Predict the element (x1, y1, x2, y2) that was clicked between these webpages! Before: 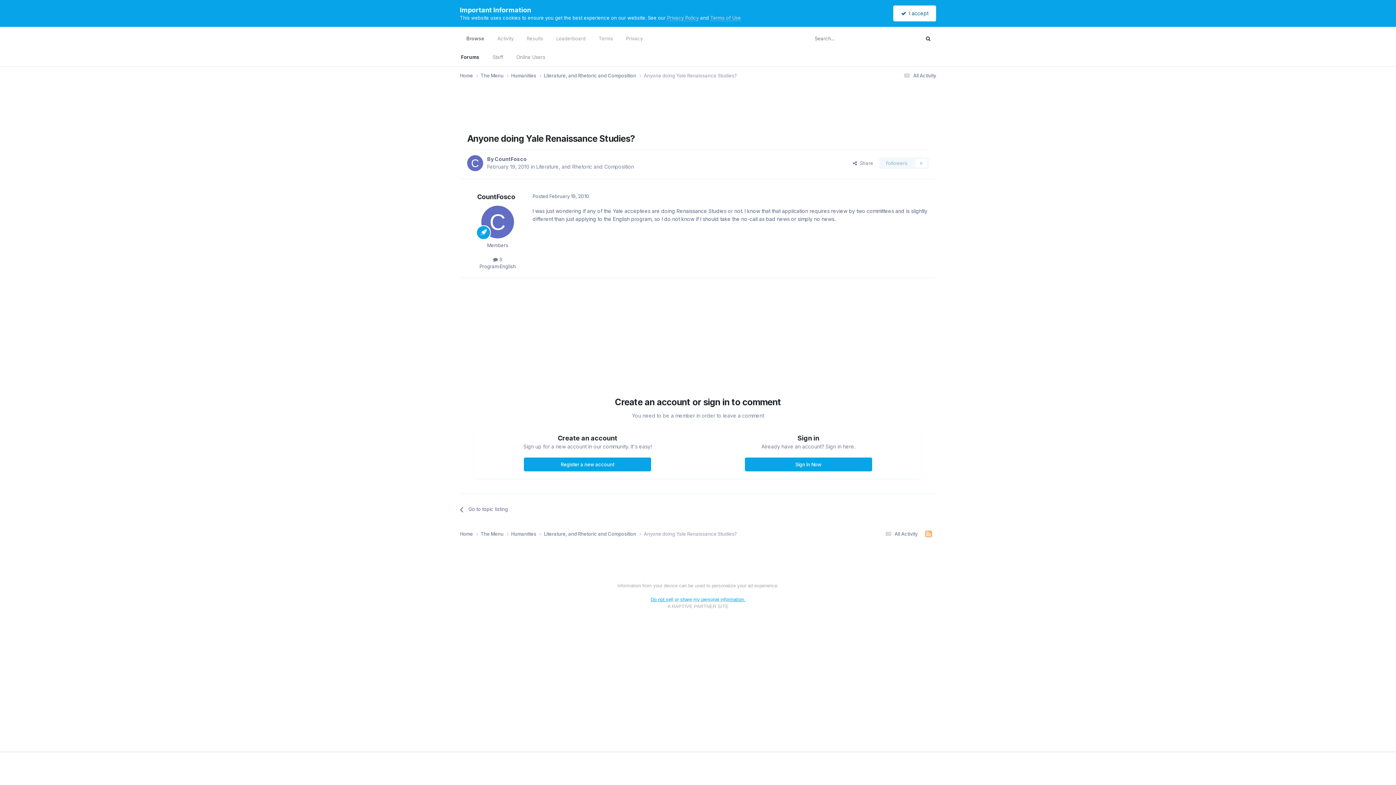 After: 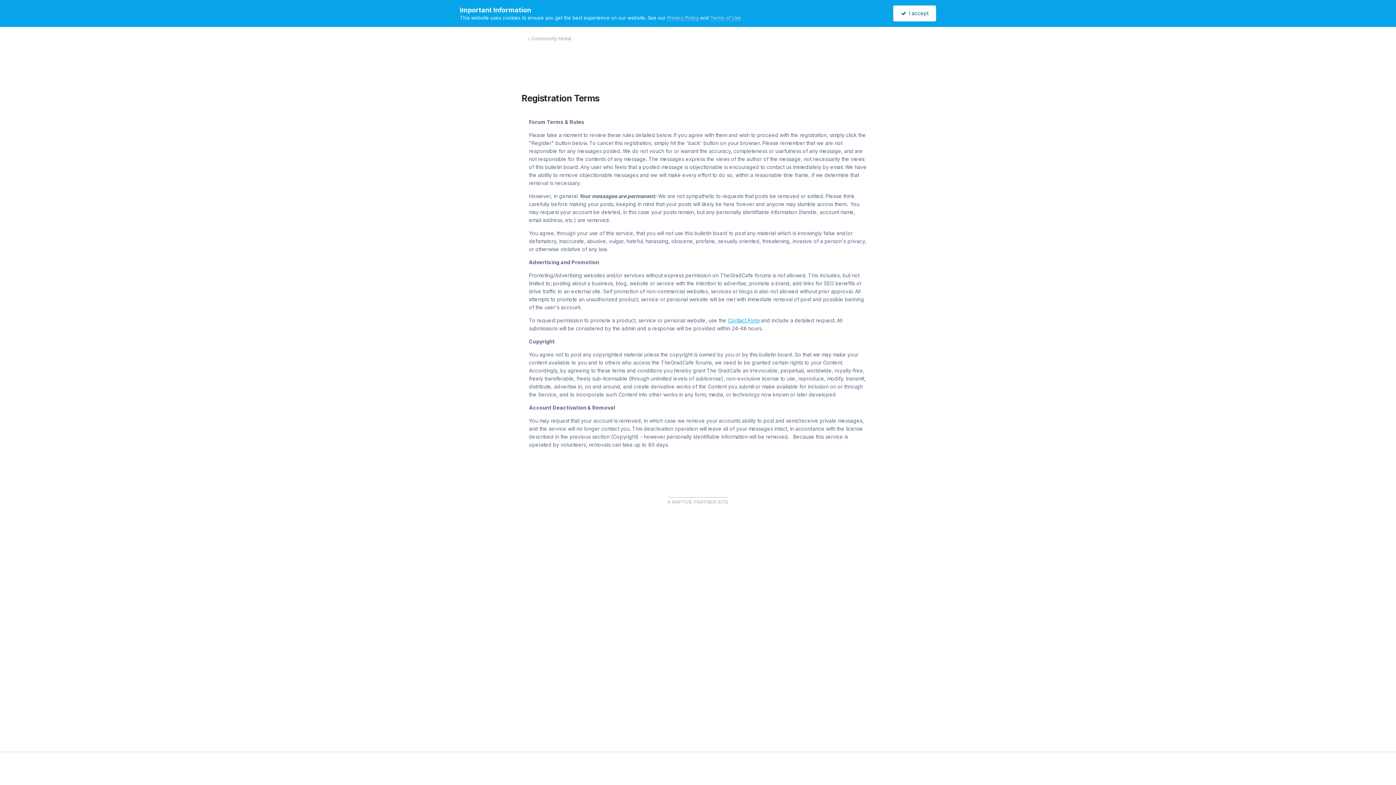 Action: bbox: (710, 14, 741, 20) label: Terms of Use